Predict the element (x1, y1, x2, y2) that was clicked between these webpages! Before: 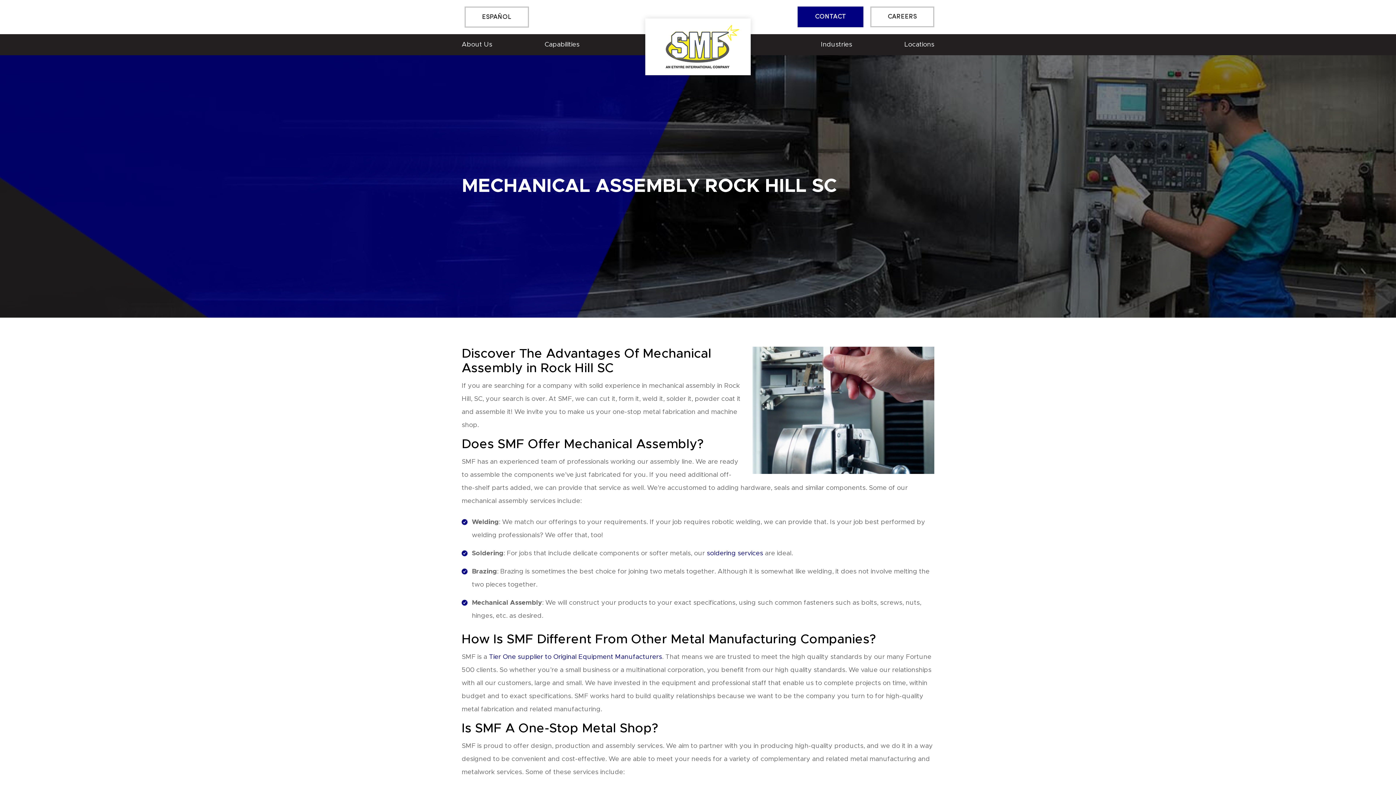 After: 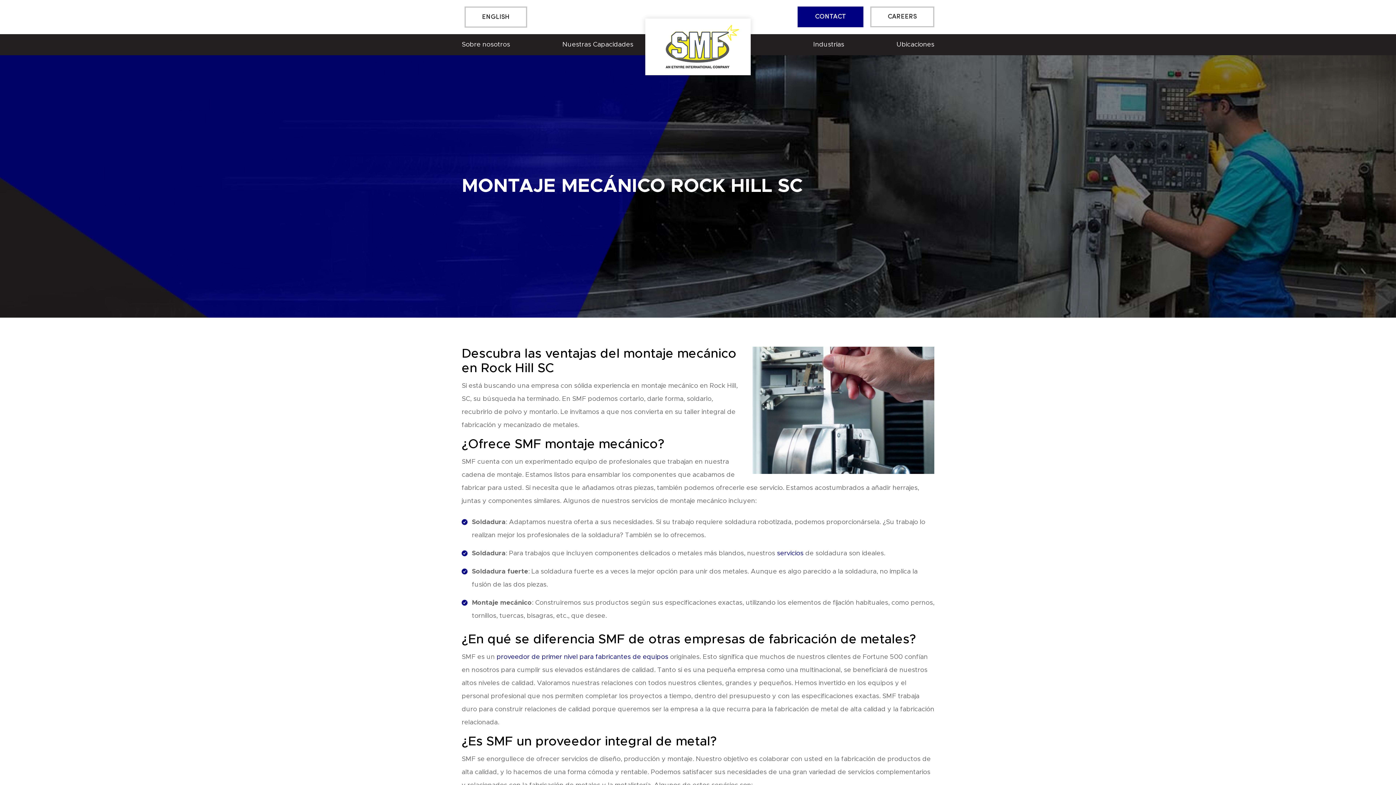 Action: label: ESPAÑOL bbox: (464, 6, 529, 27)